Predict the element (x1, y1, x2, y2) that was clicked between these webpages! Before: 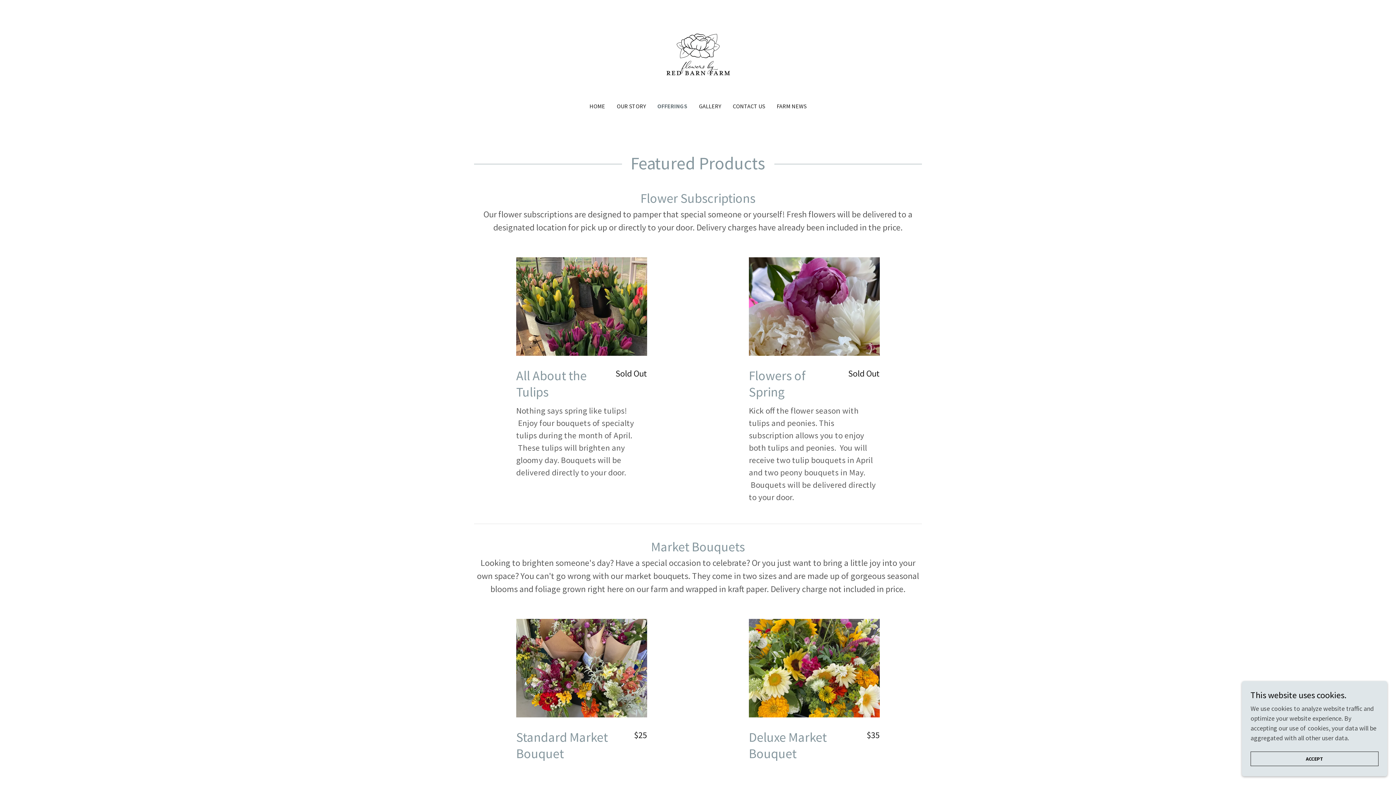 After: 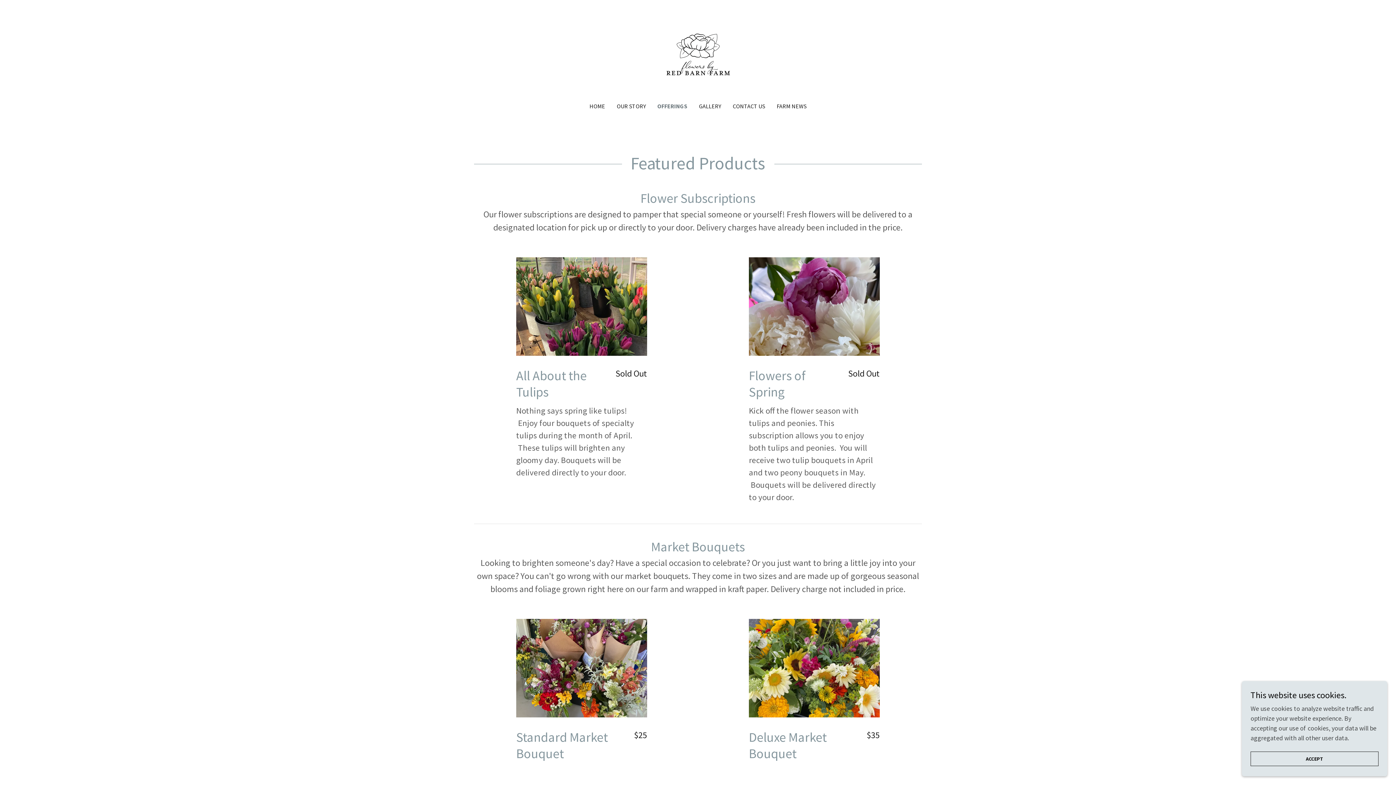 Action: label: OFFERINGS bbox: (657, 101, 687, 110)